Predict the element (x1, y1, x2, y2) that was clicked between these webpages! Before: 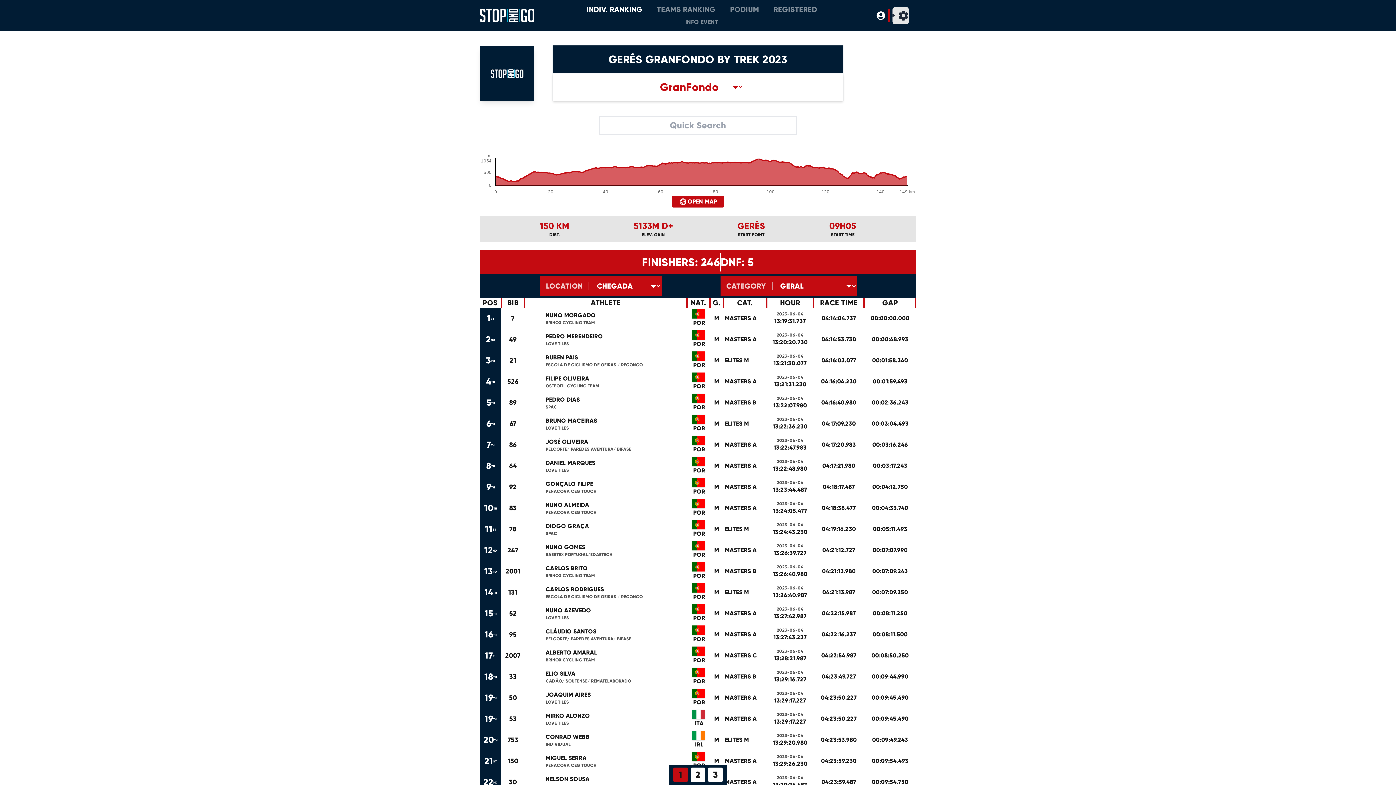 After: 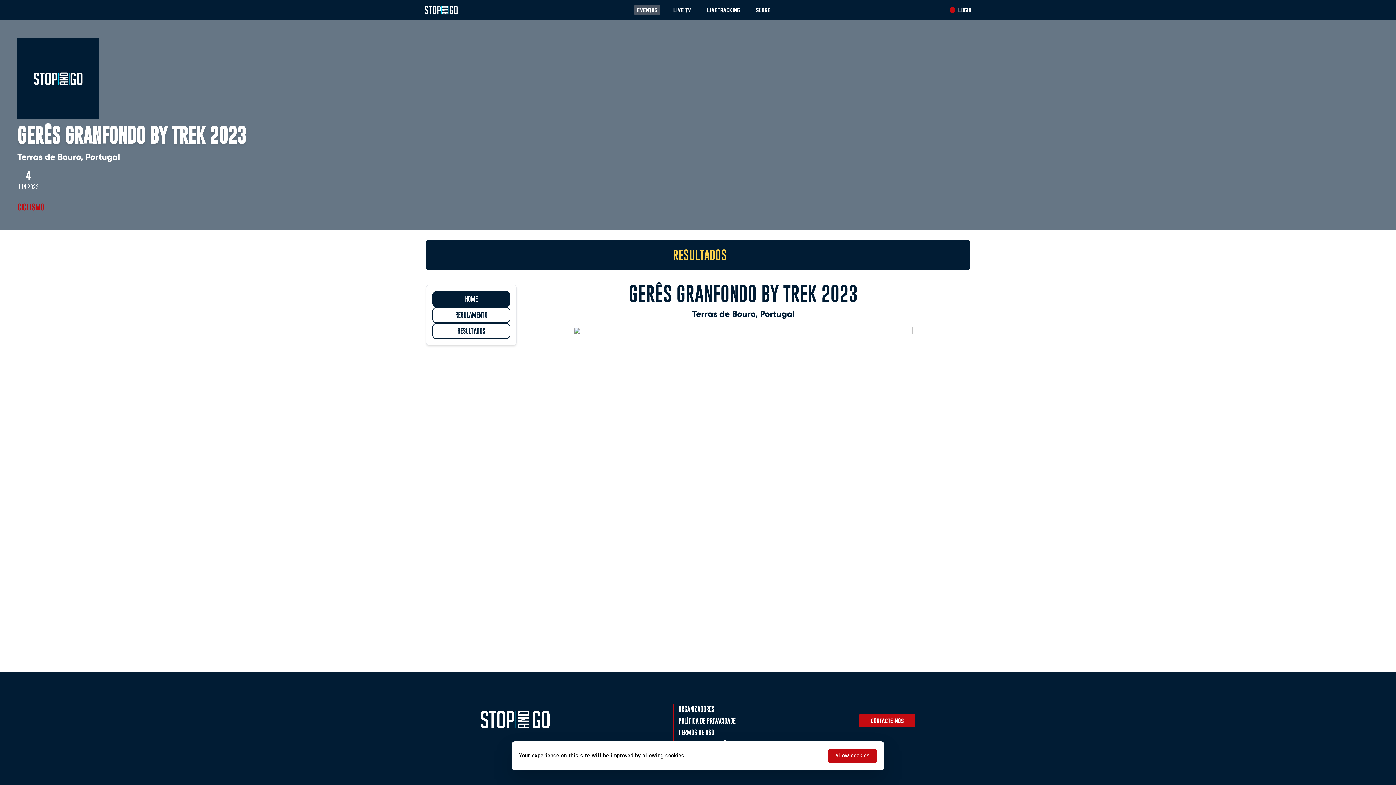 Action: label: INFO EVENT bbox: (685, 17, 718, 26)